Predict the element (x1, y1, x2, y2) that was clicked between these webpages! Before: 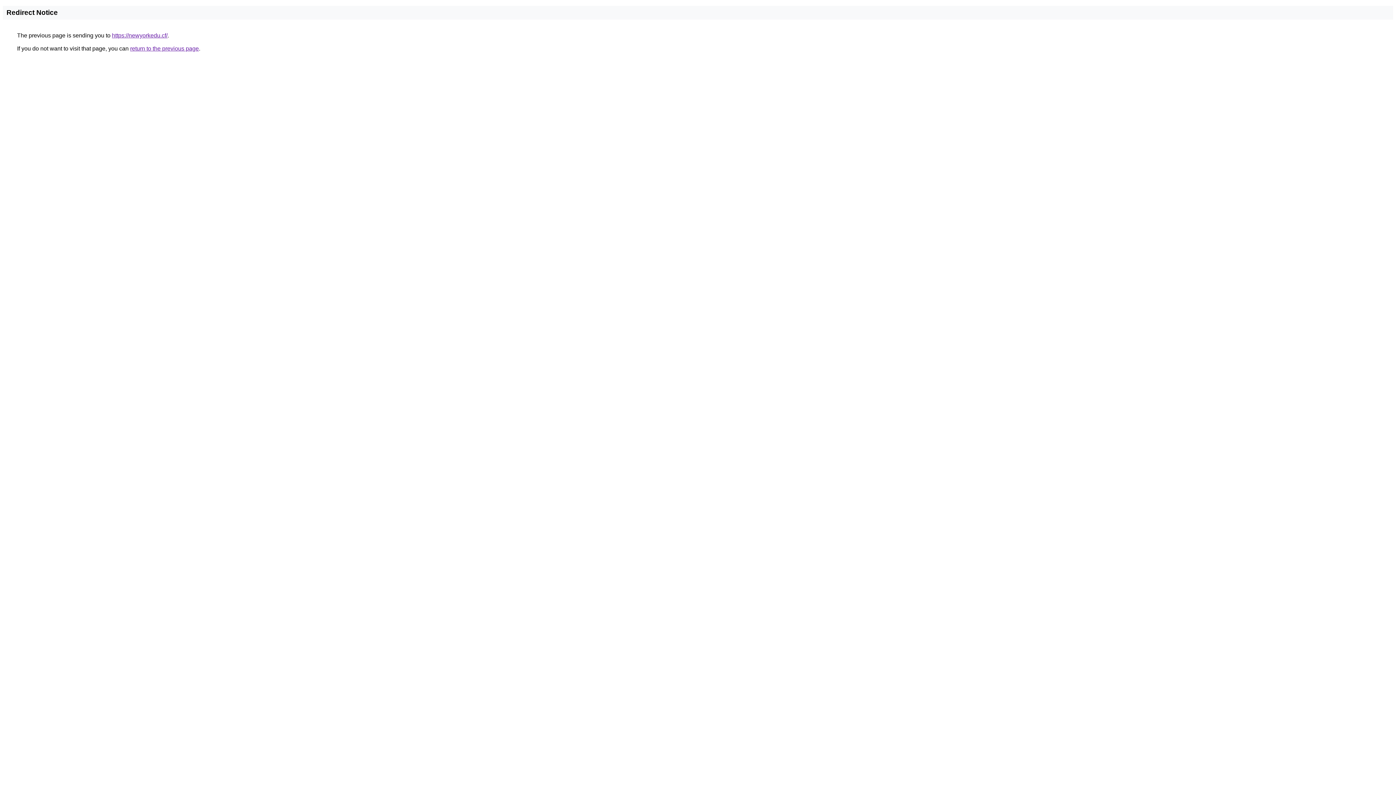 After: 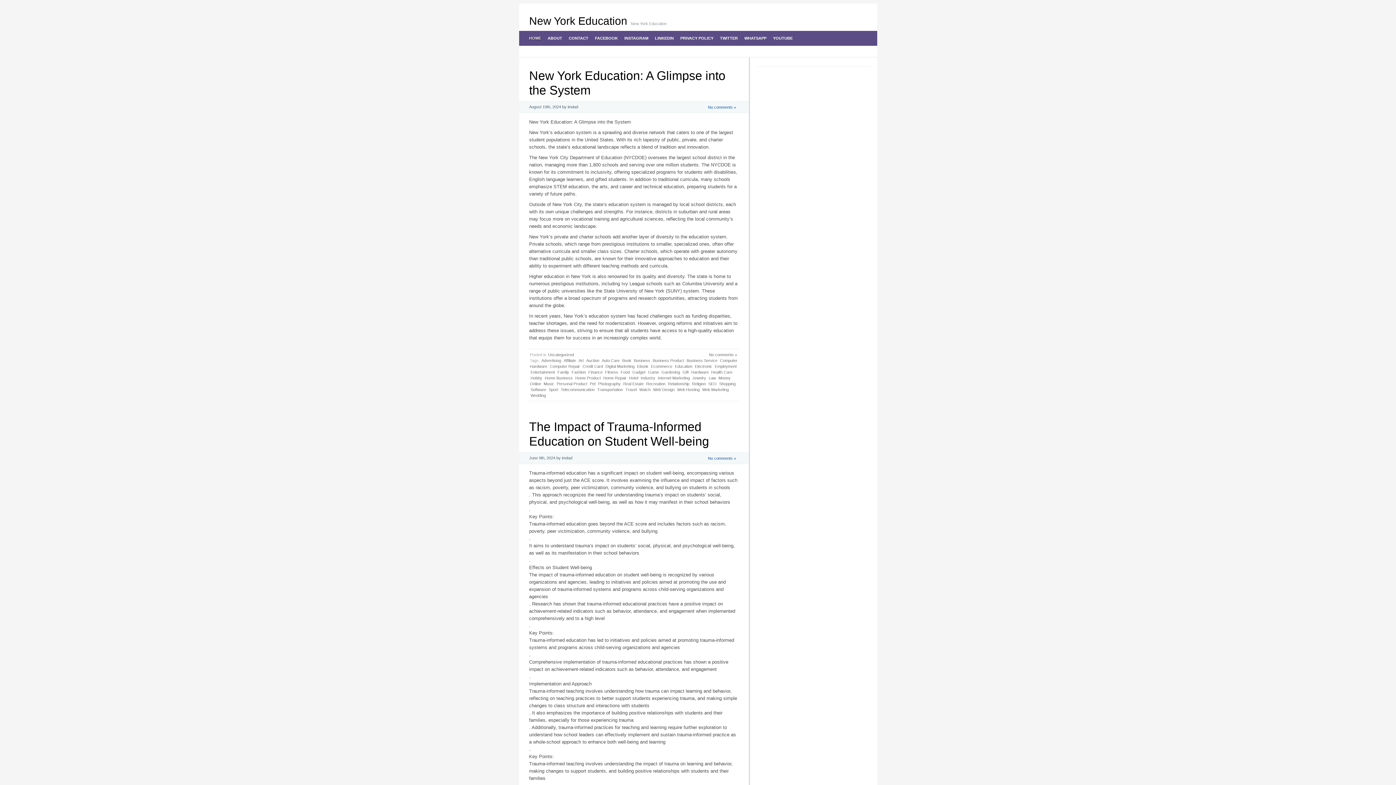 Action: bbox: (112, 32, 167, 38) label: https://newyorkedu.cf/